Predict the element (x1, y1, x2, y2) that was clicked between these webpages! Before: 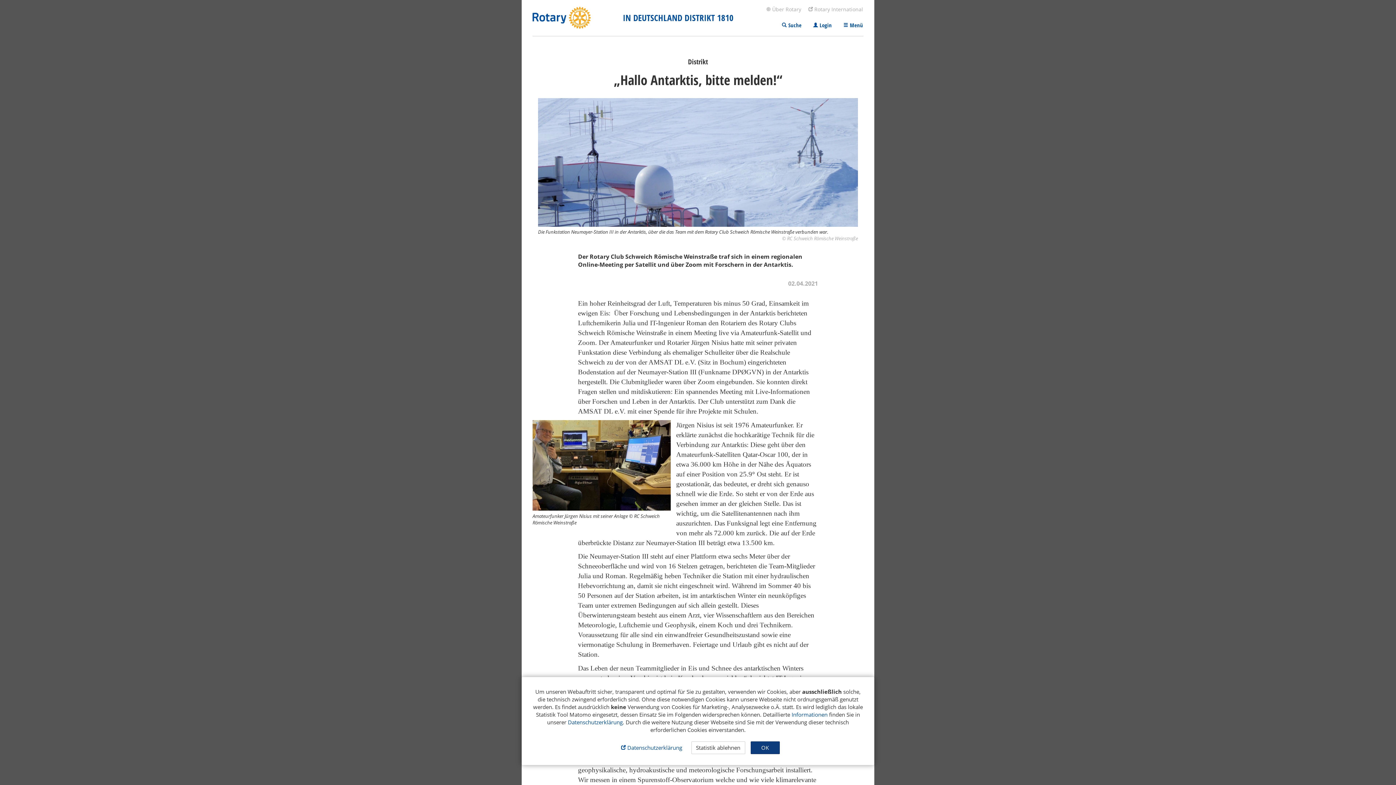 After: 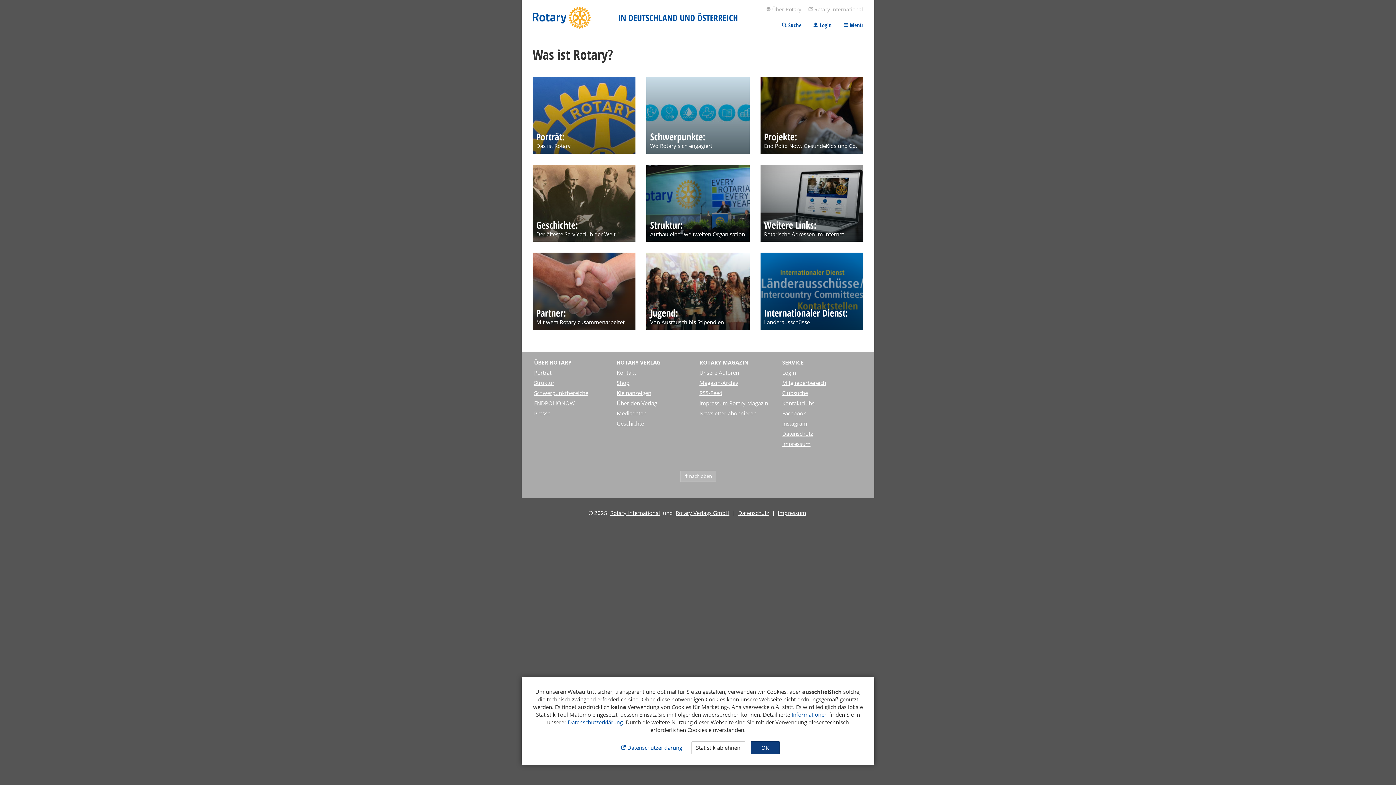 Action: bbox: (762, 3, 805, 15) label:  Über Rotary